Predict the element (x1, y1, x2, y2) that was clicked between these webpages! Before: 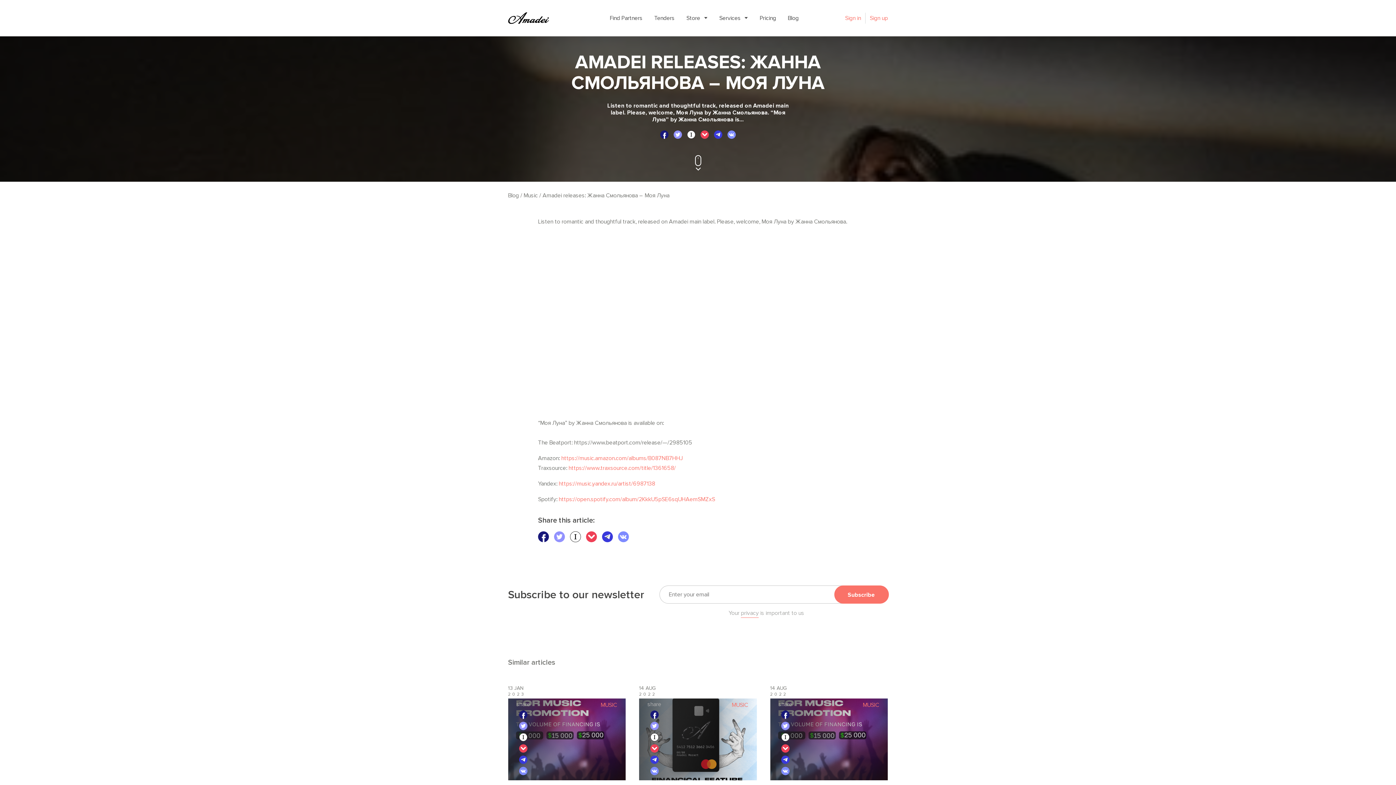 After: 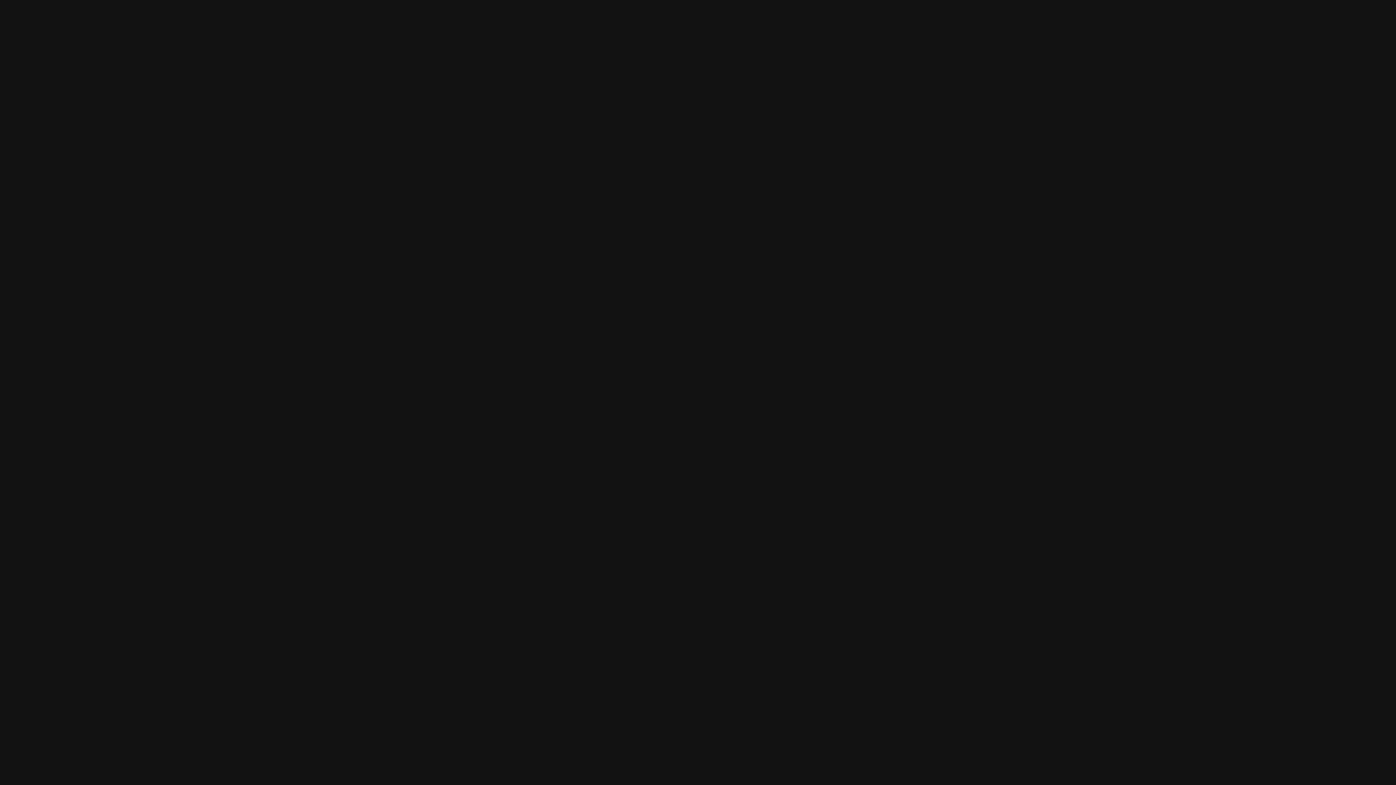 Action: label: https://open.spotify.com/album/2KkkU5pSE6sqUHAemSMZxS bbox: (558, 496, 715, 503)